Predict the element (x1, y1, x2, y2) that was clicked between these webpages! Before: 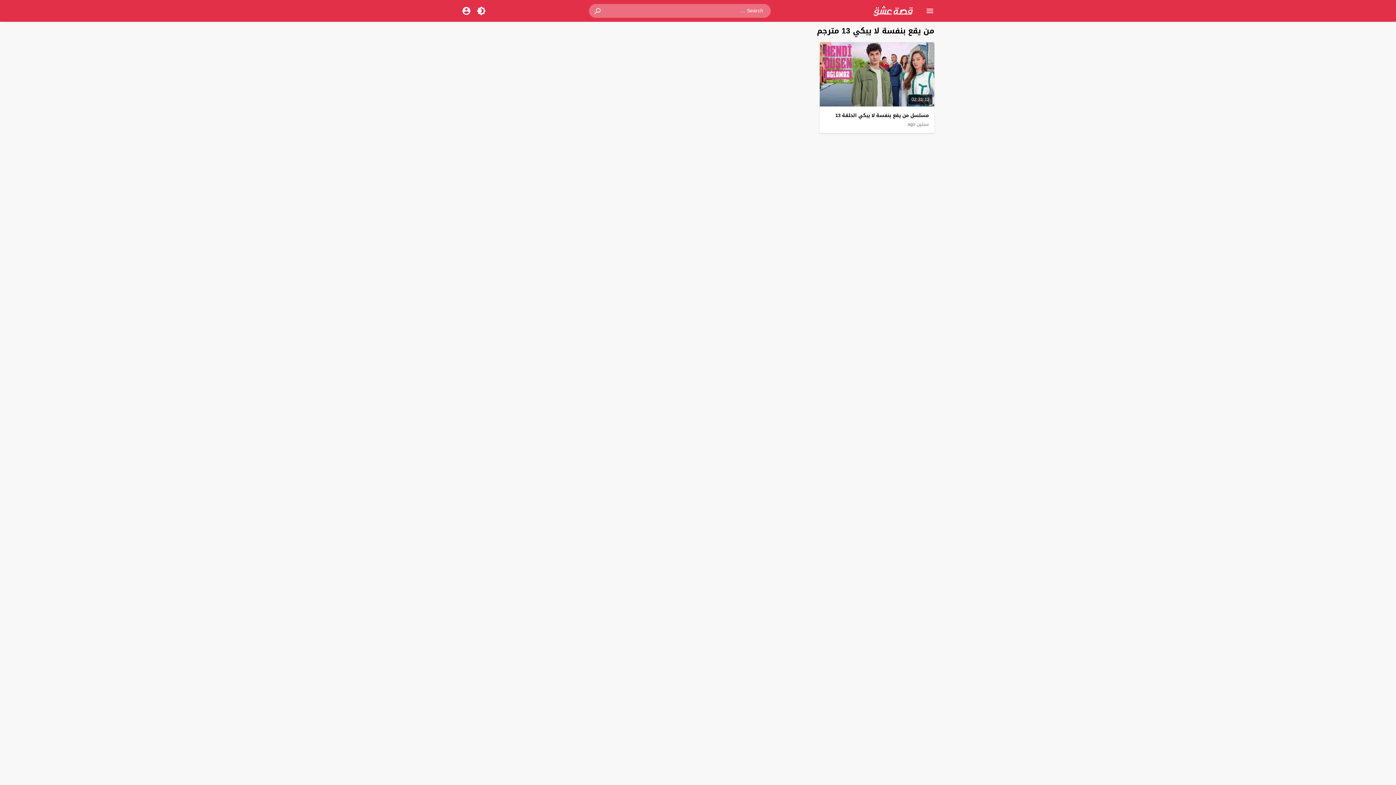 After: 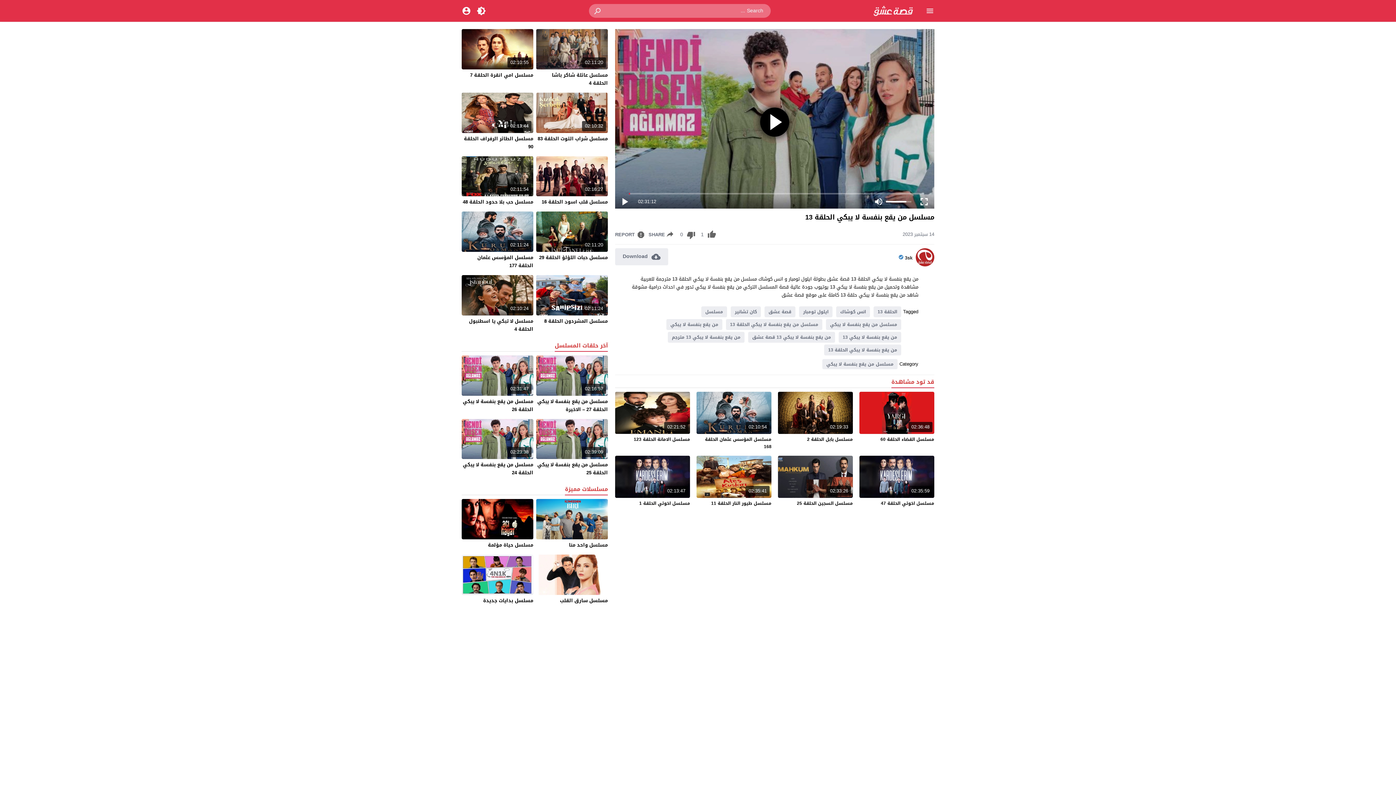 Action: label: مسلسل من يقع بنفسة لا يبكي الحلقة 13 bbox: (835, 111, 929, 120)